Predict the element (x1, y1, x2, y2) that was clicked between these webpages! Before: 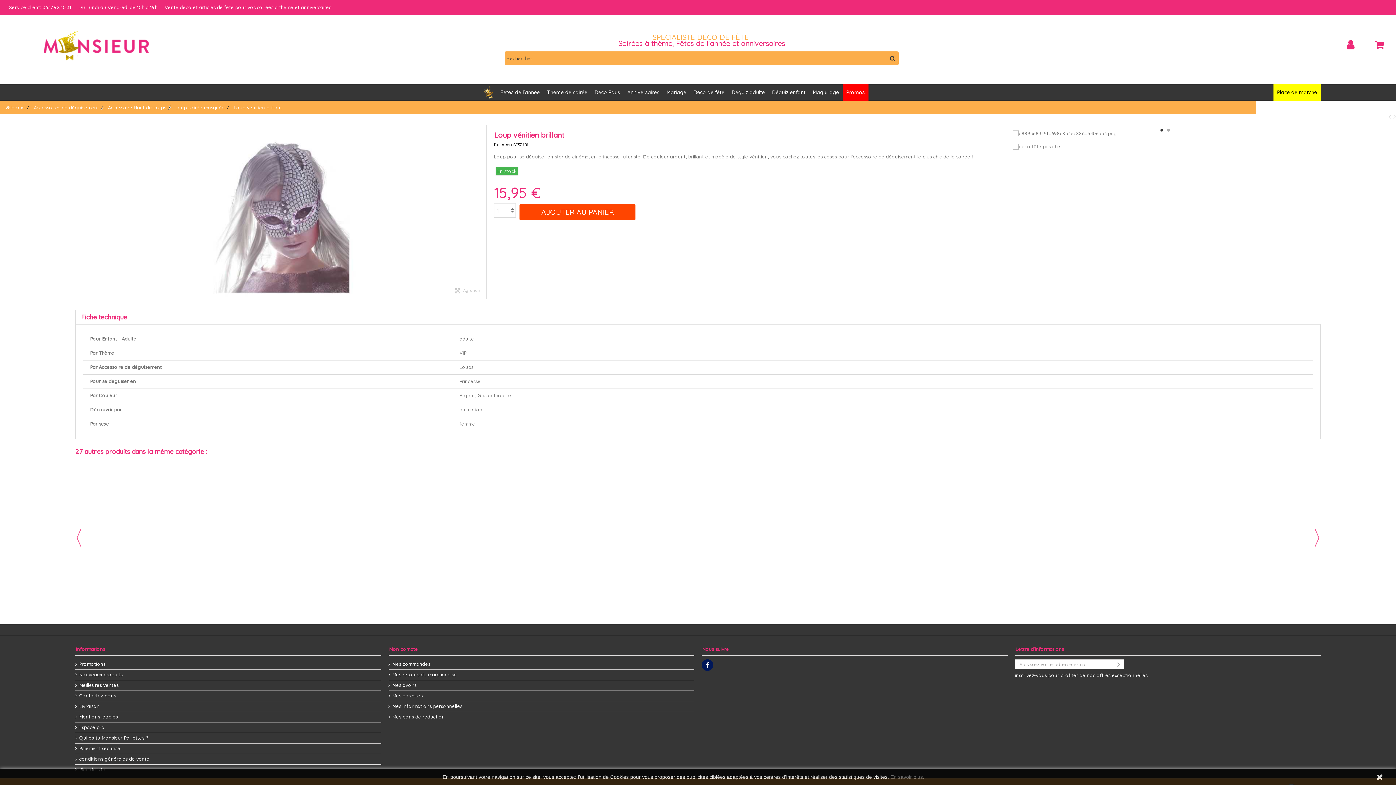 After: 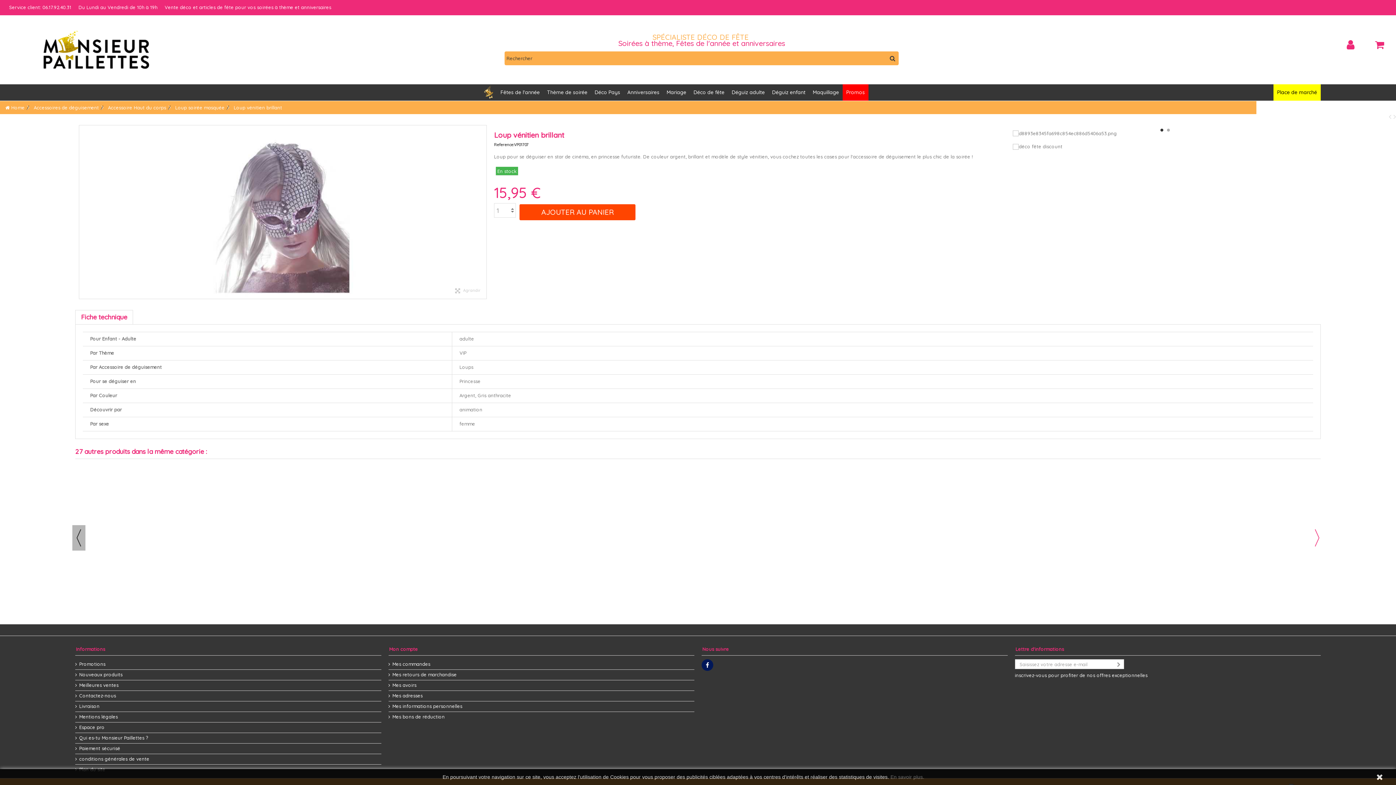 Action: bbox: (72, 525, 85, 550) label: Previous